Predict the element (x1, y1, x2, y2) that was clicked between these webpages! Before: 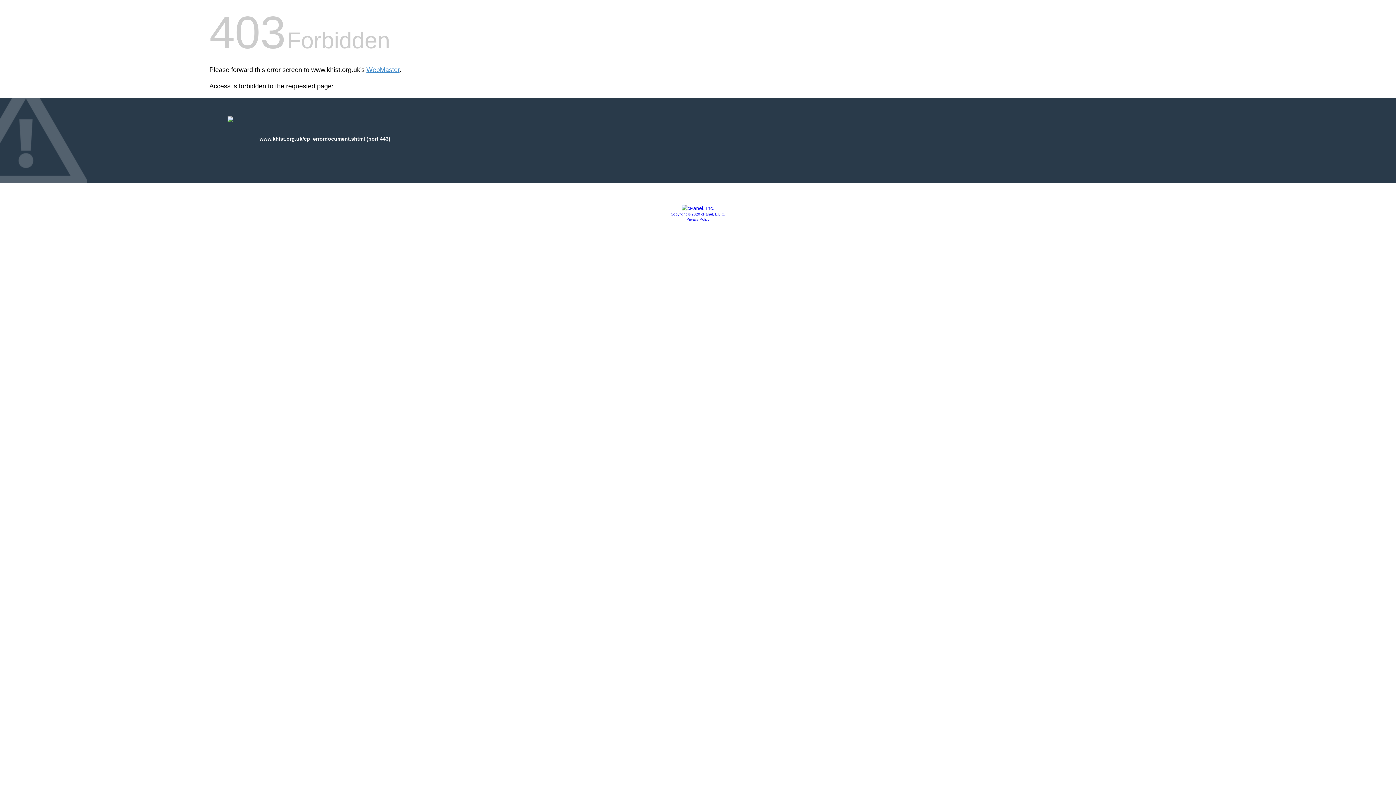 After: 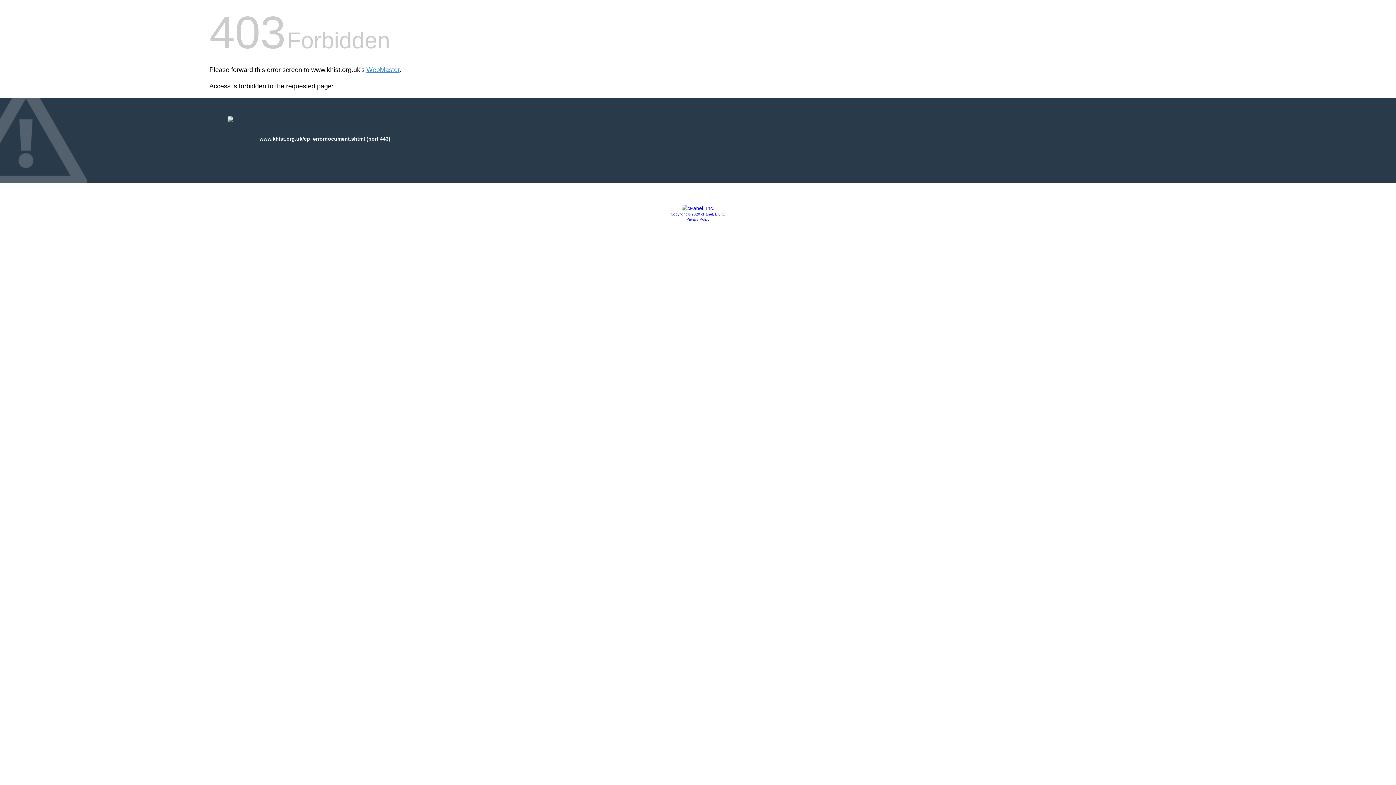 Action: label: Copyright © 2020 cPanel, L.L.C. bbox: (670, 212, 725, 216)